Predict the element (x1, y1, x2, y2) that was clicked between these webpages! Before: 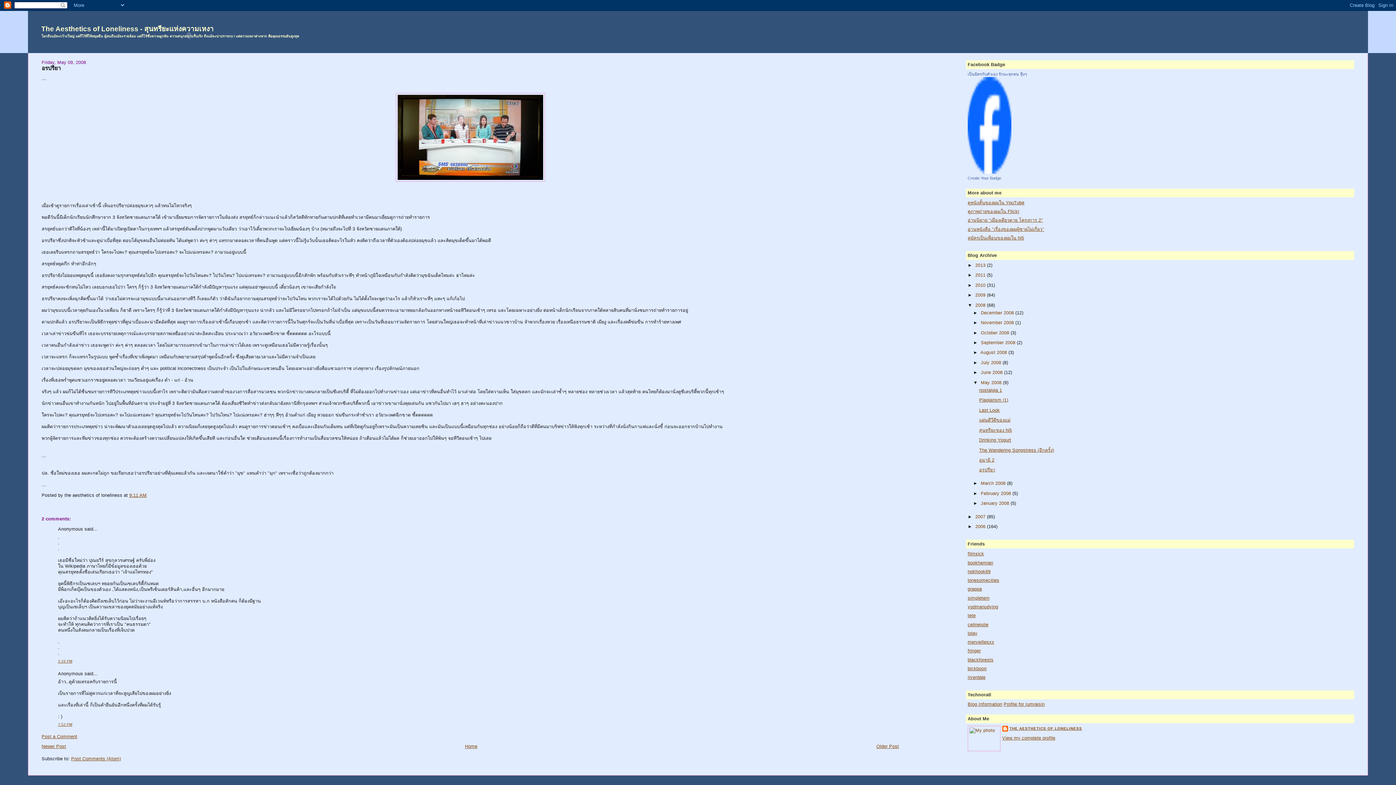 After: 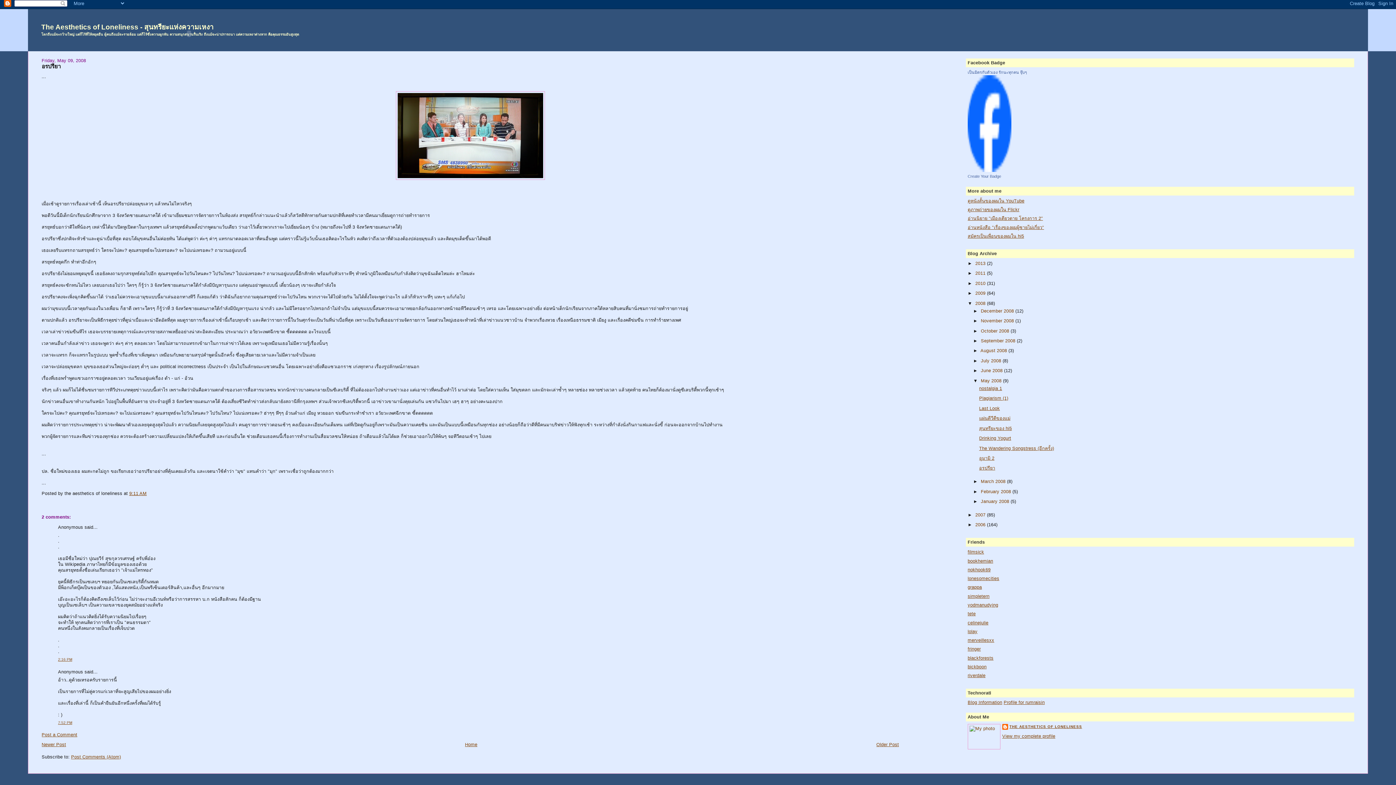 Action: label: 2:16 PM bbox: (58, 659, 72, 663)